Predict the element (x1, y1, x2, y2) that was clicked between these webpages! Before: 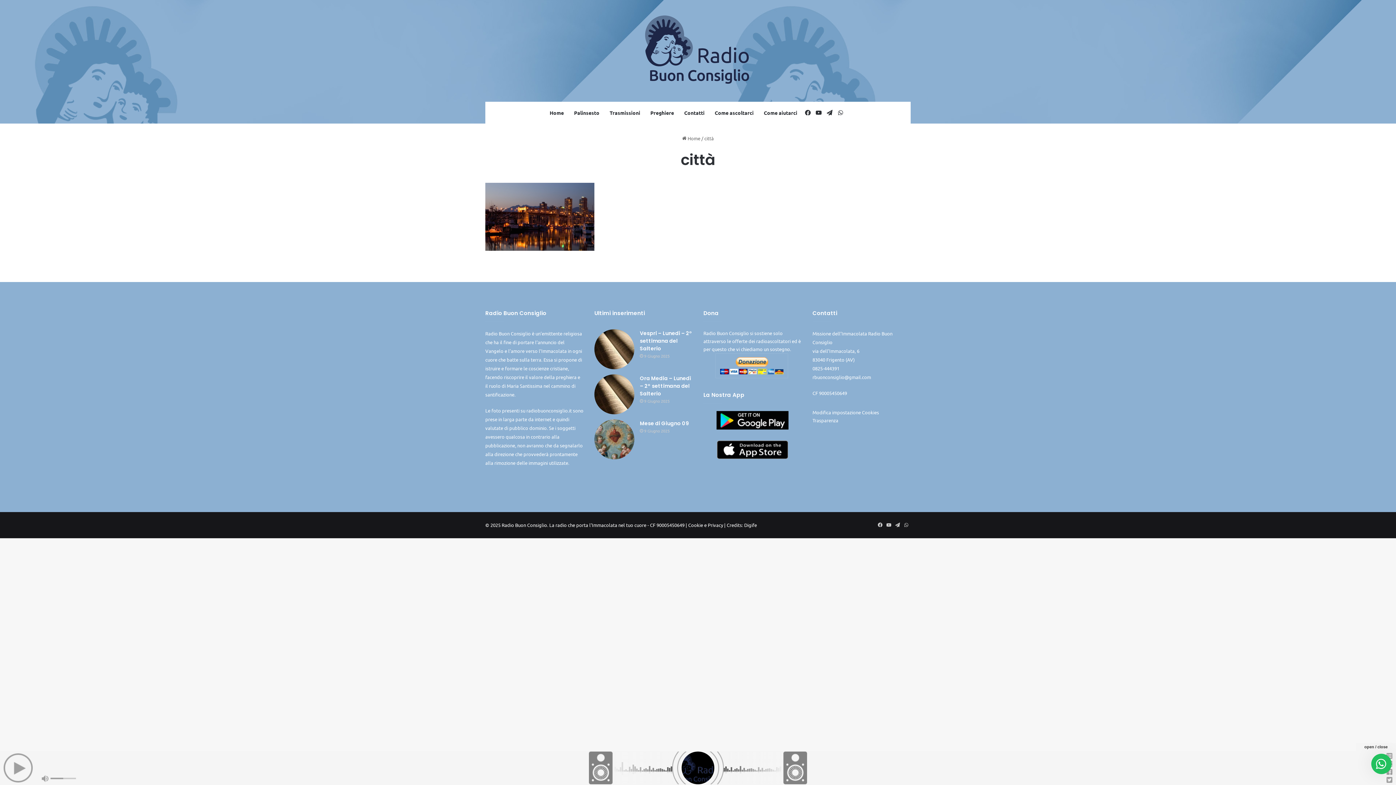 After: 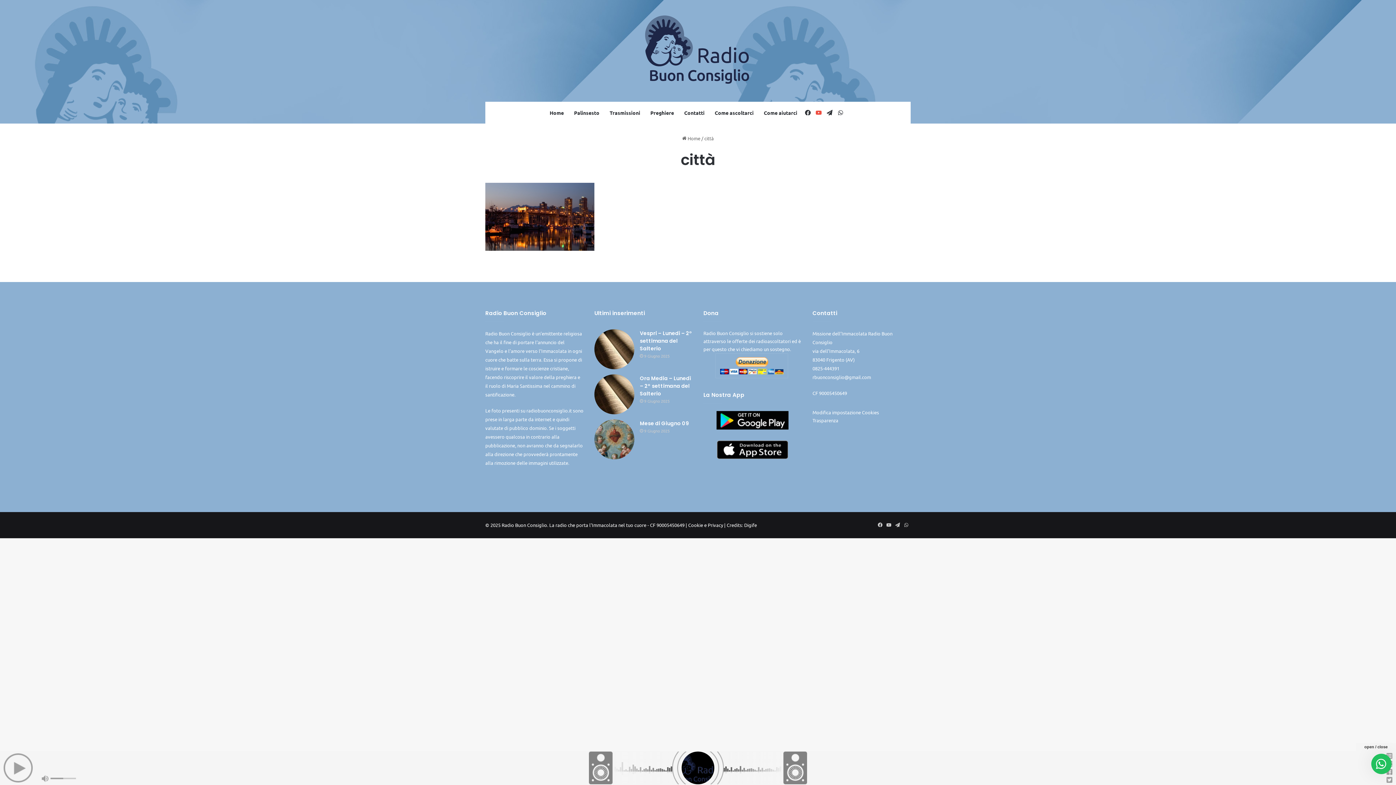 Action: bbox: (813, 101, 824, 123) label: You Tube